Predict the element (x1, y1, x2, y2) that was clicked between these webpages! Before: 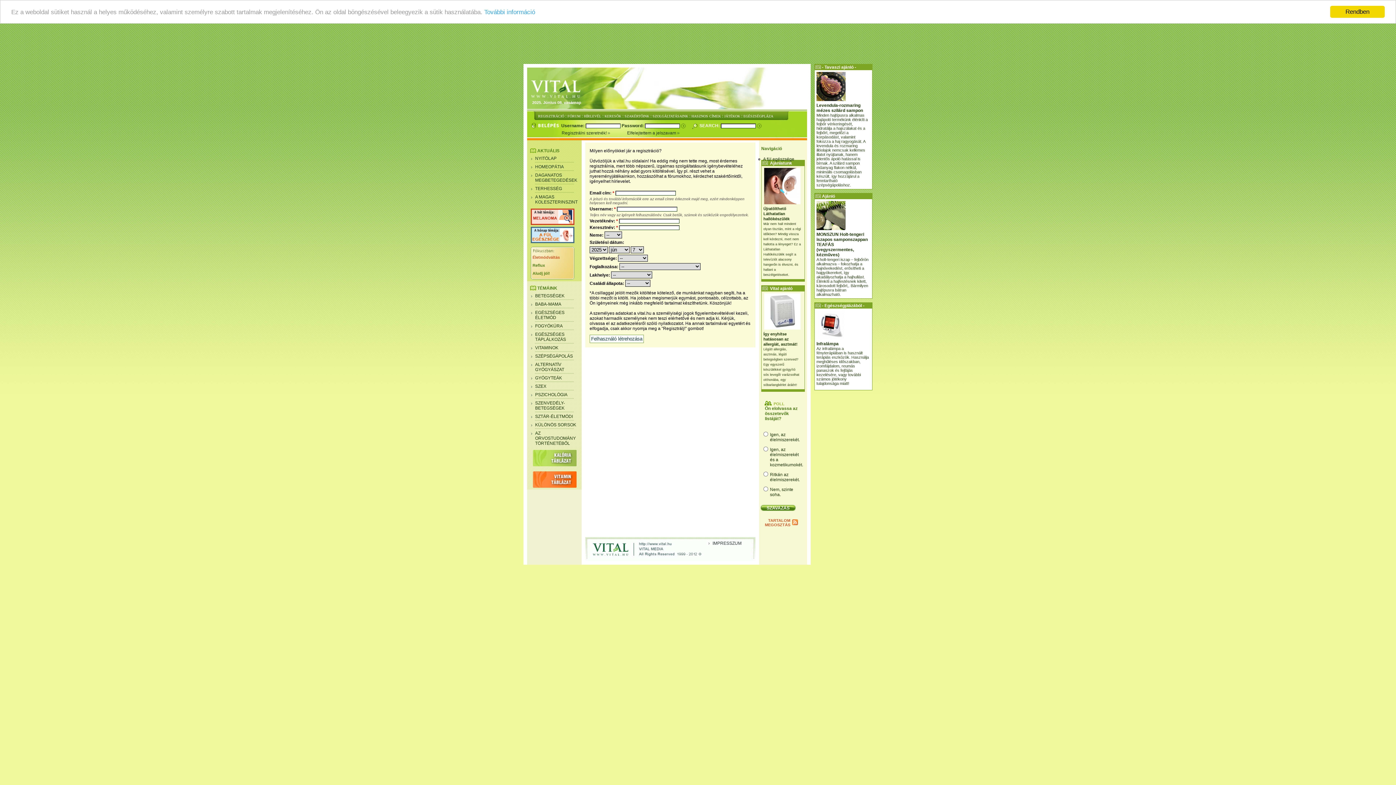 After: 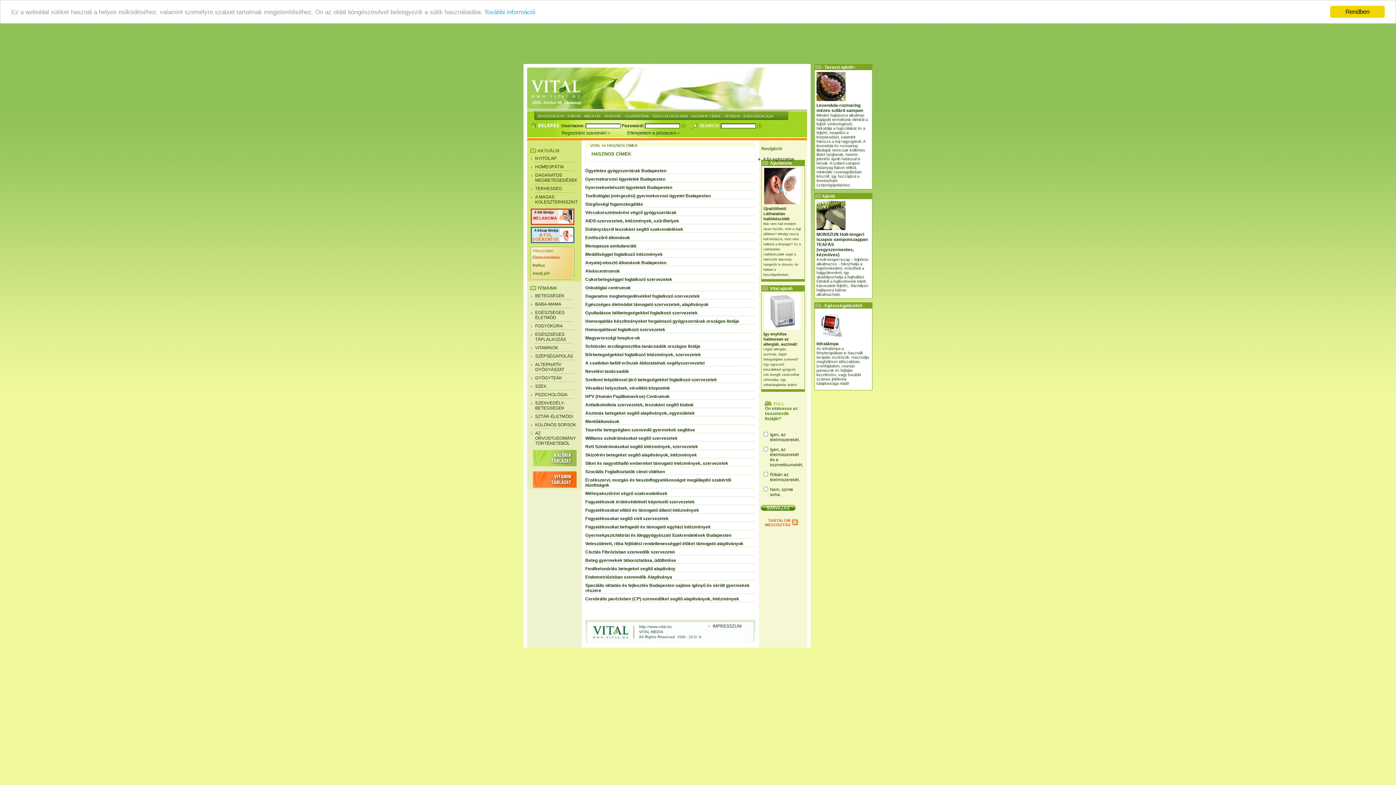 Action: label: HASZNOS CÍMEK bbox: (691, 114, 721, 118)